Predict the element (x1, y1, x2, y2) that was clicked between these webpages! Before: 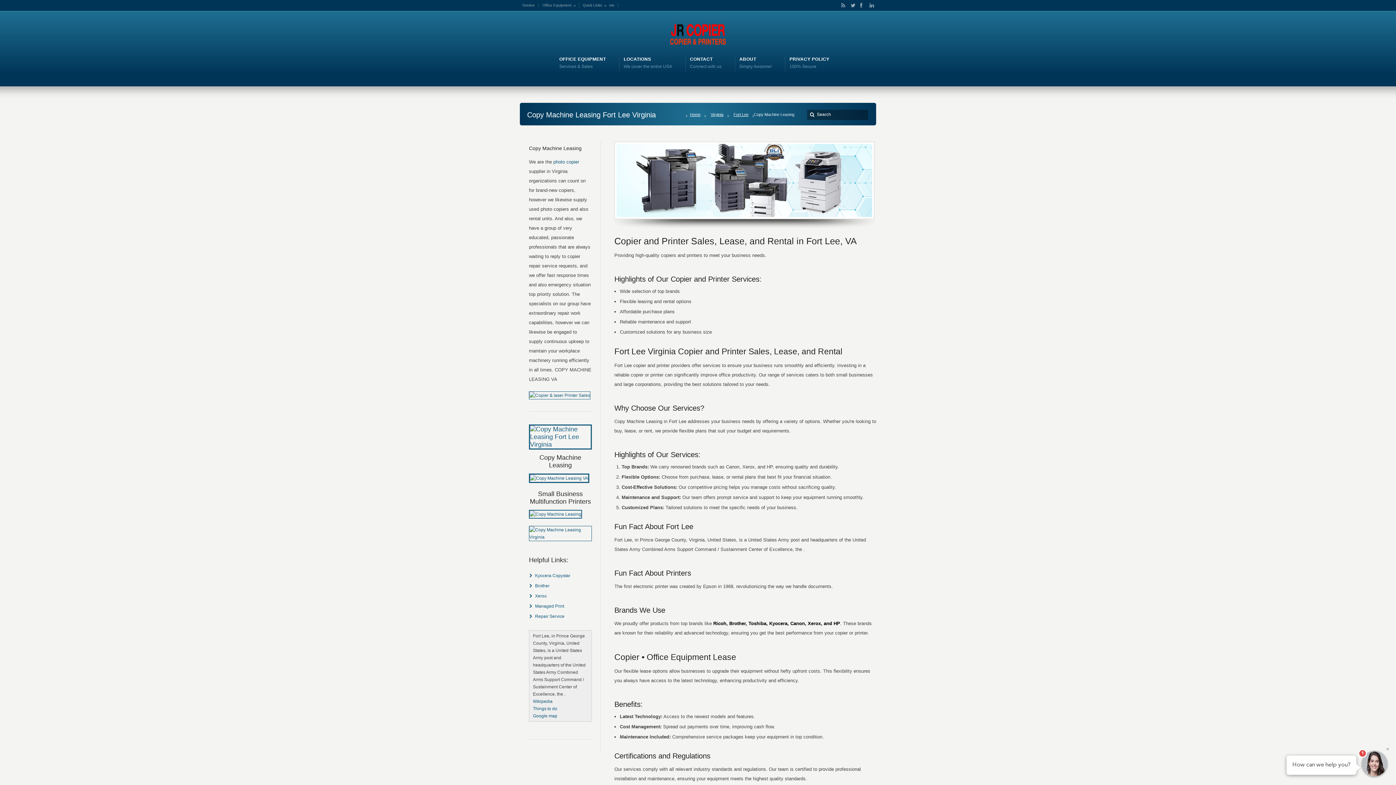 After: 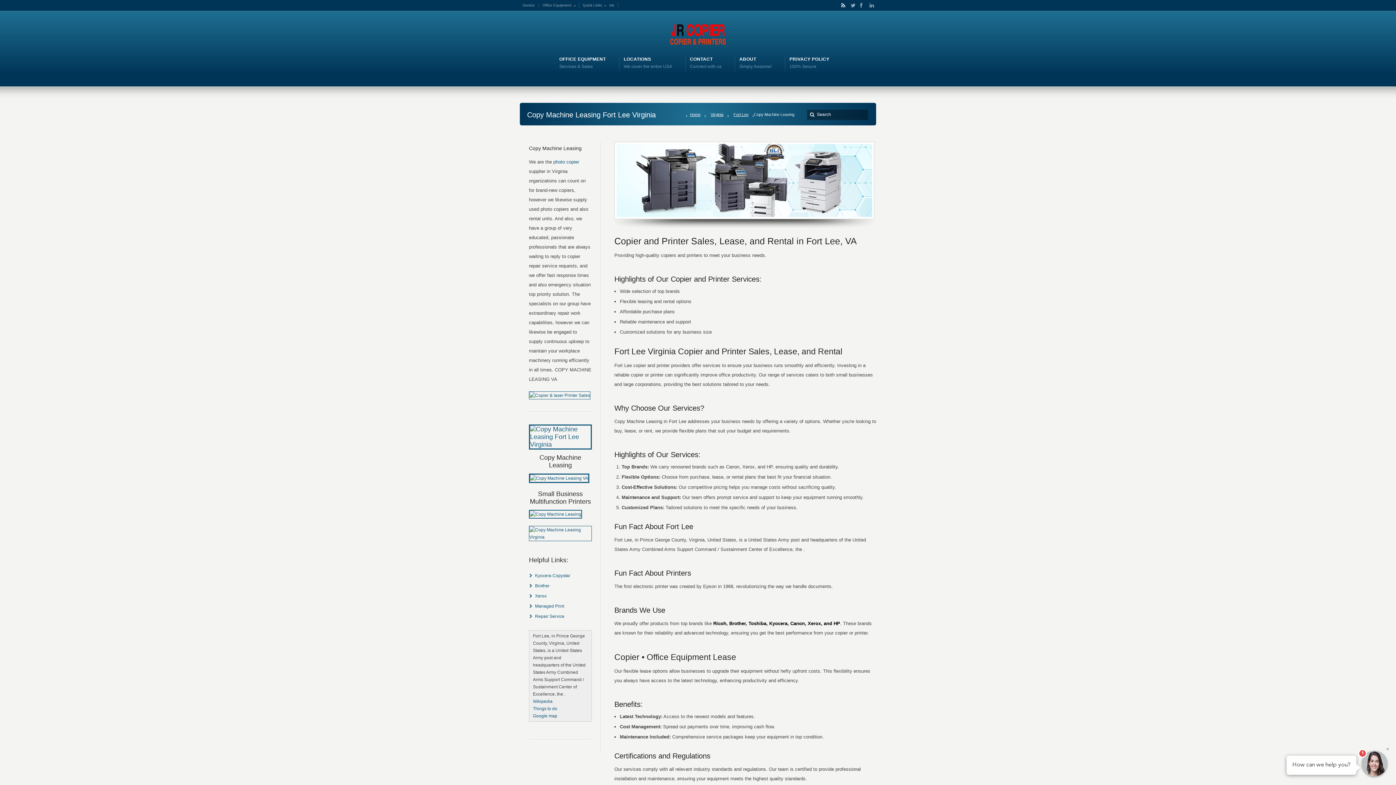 Action: label: RSS bbox: (841, 1, 842, 9)